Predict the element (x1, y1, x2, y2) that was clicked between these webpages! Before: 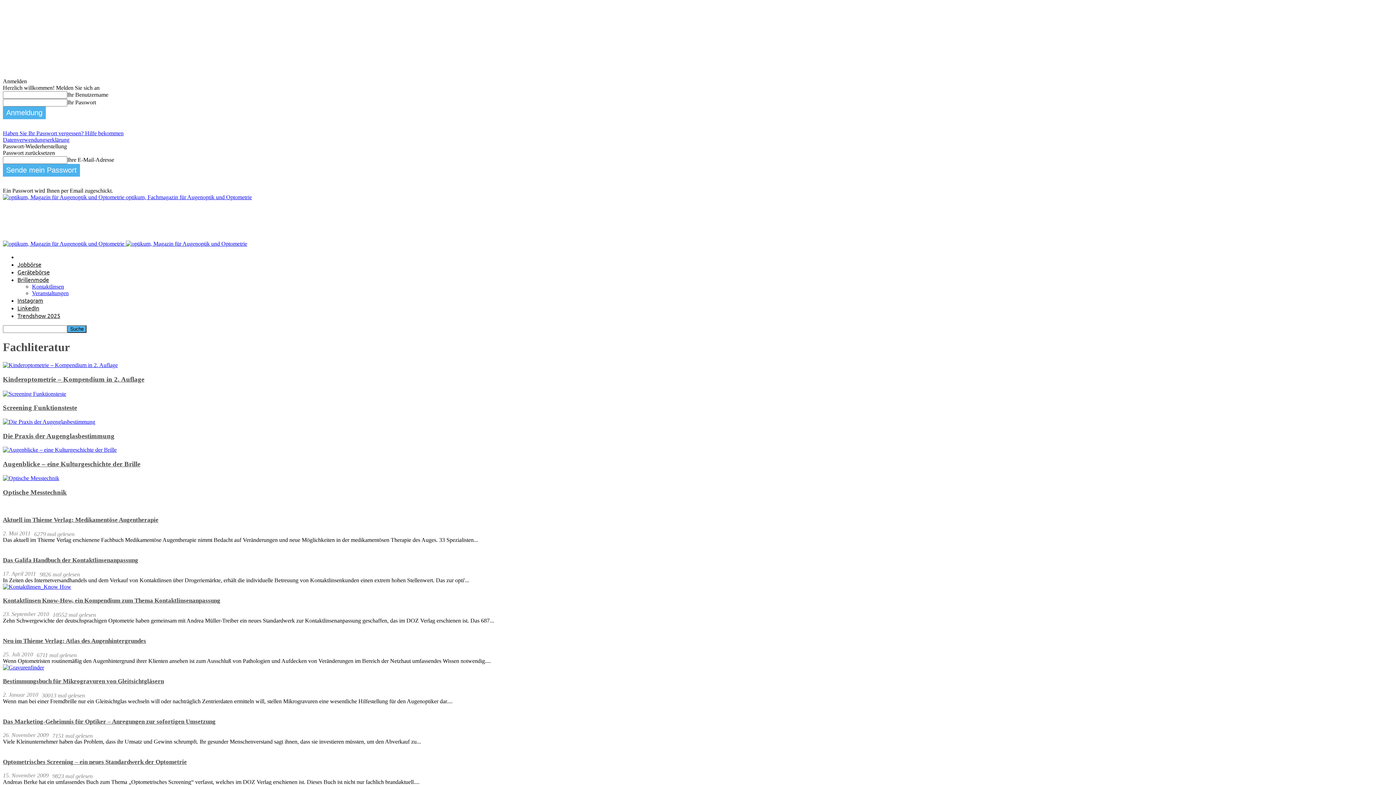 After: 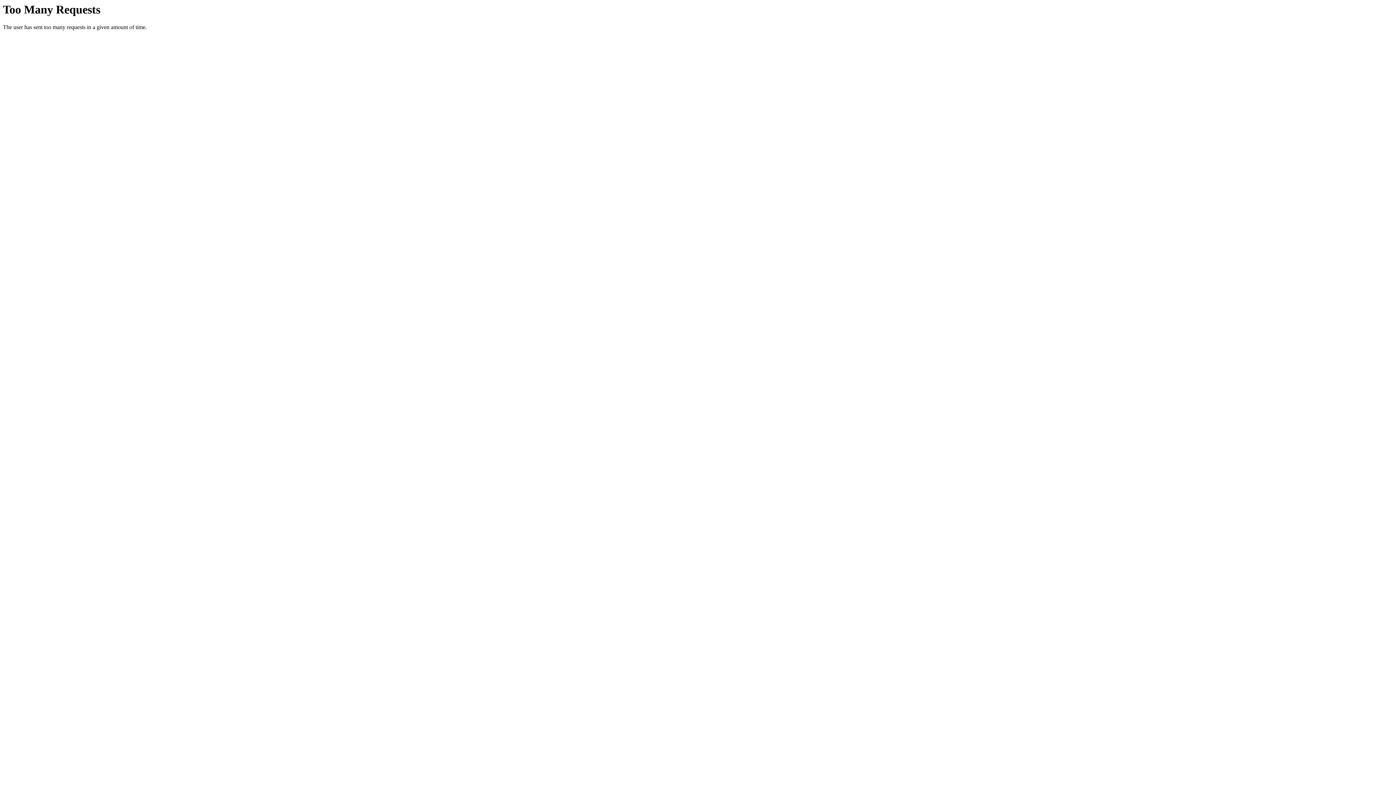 Action: label: Logo bbox: (2, 240, 125, 246)